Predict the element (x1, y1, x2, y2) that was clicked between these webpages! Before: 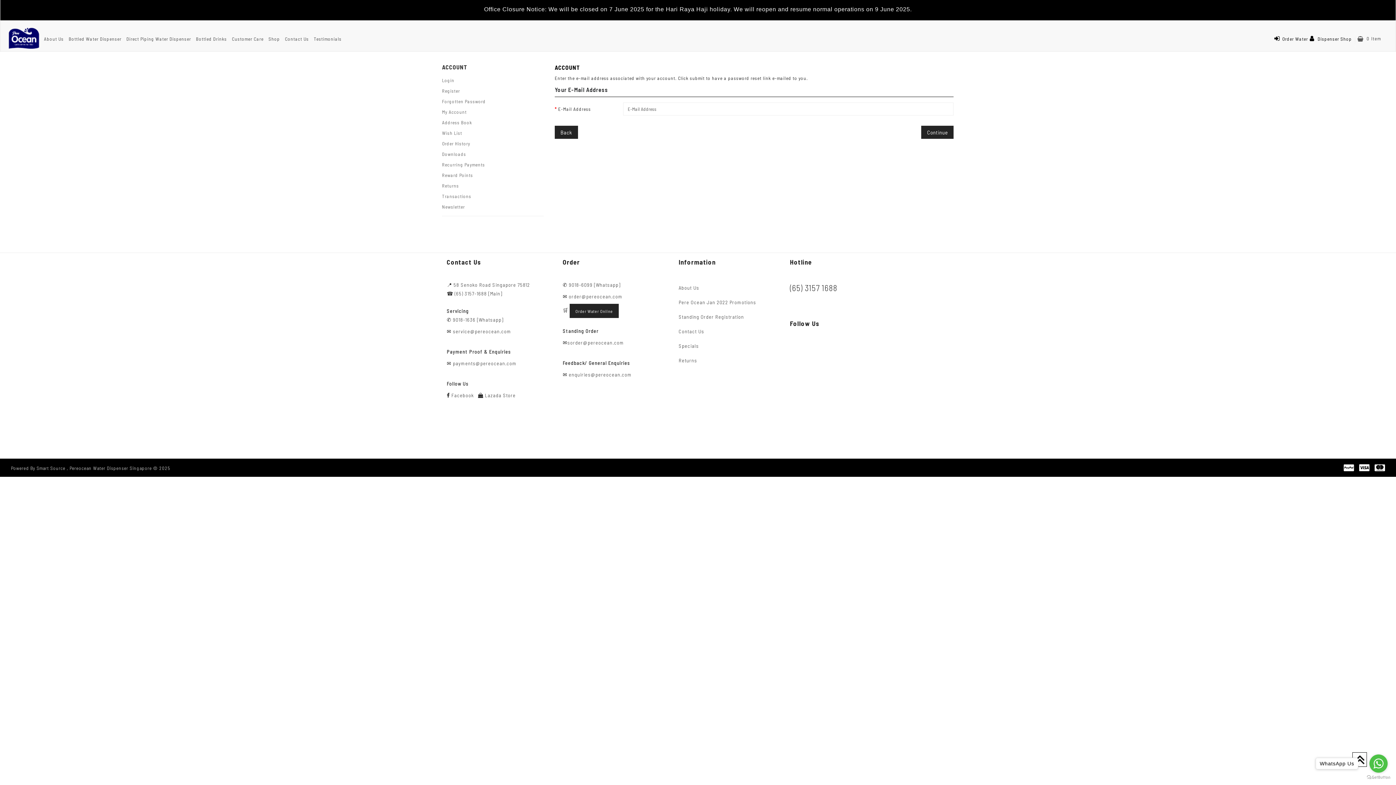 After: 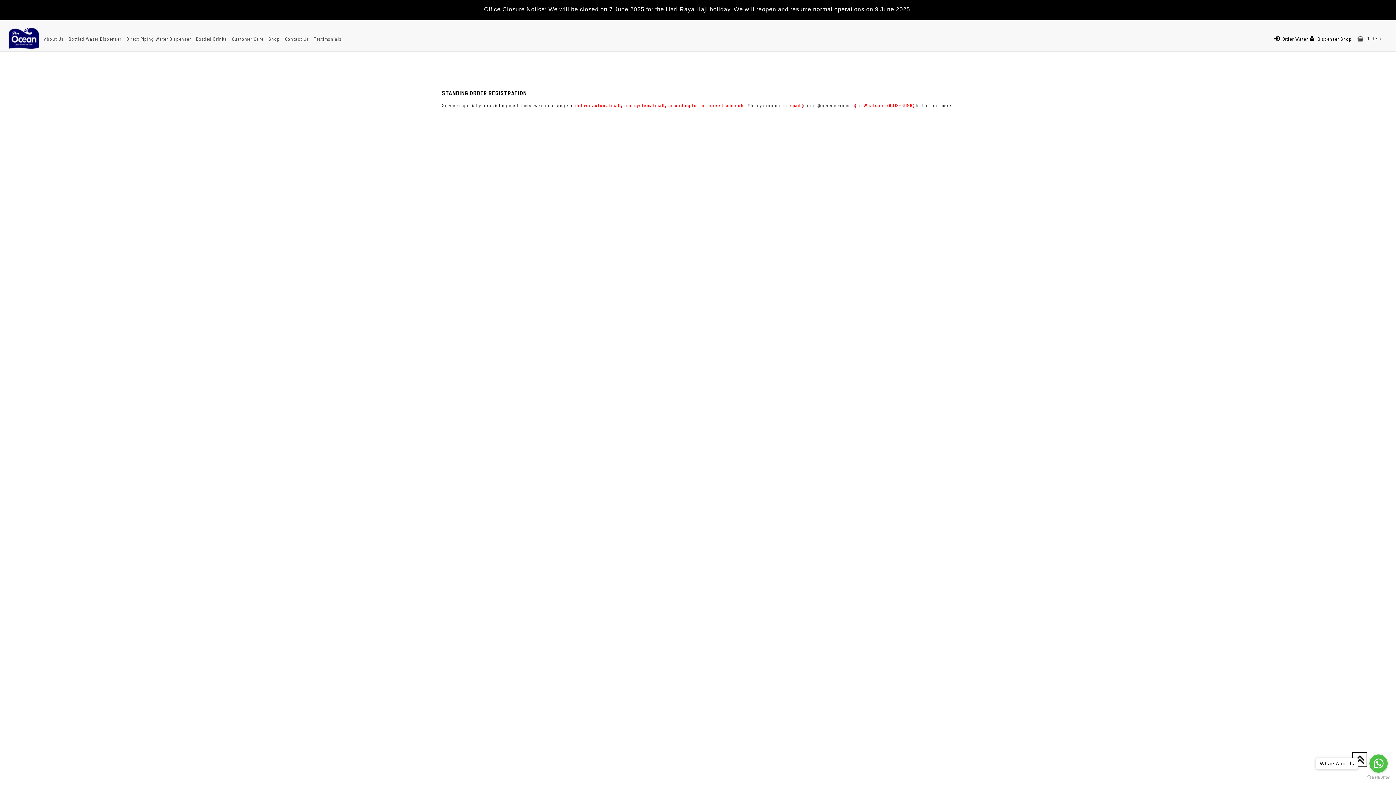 Action: label: Standing Order Registration bbox: (678, 313, 744, 320)